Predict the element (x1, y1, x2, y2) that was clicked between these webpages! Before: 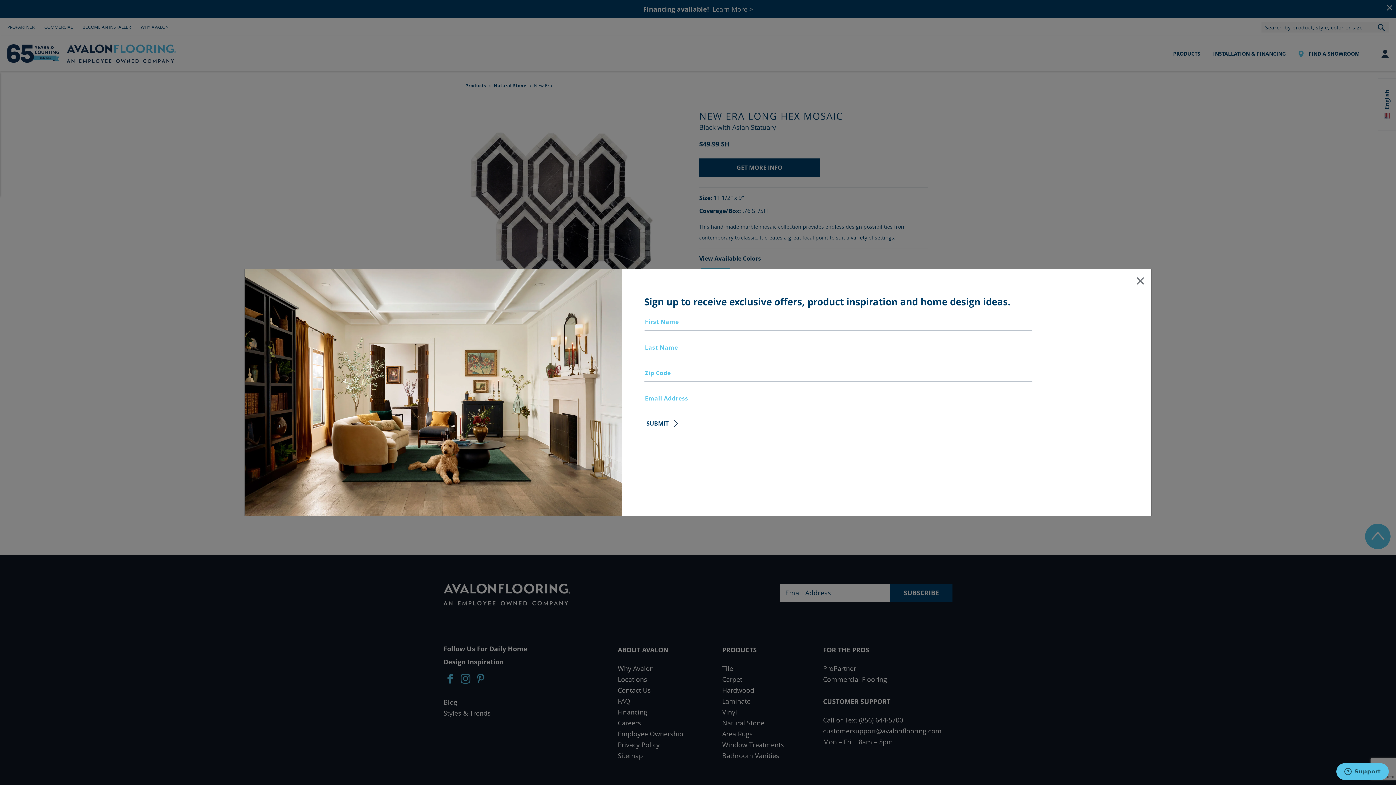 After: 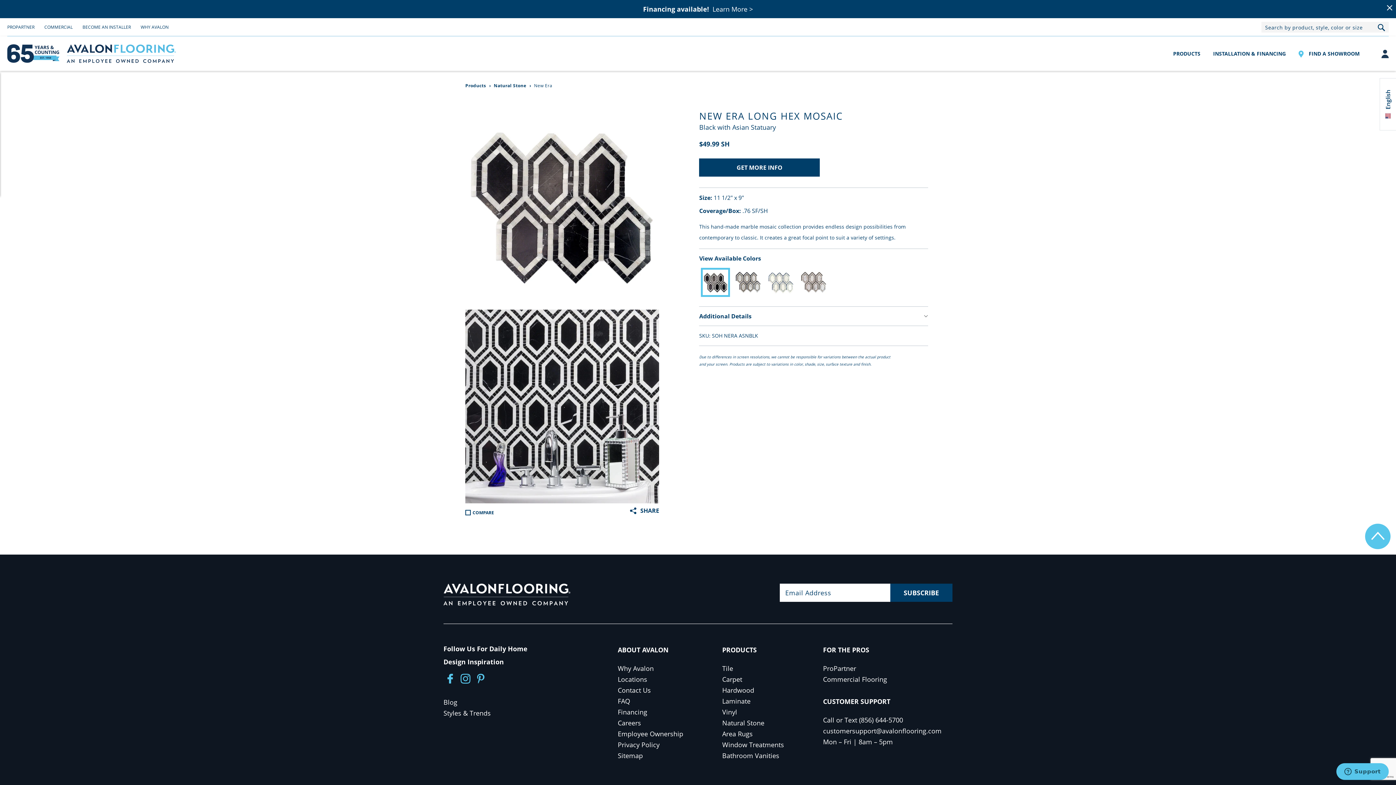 Action: label: Close bbox: (1131, 271, 1149, 289)